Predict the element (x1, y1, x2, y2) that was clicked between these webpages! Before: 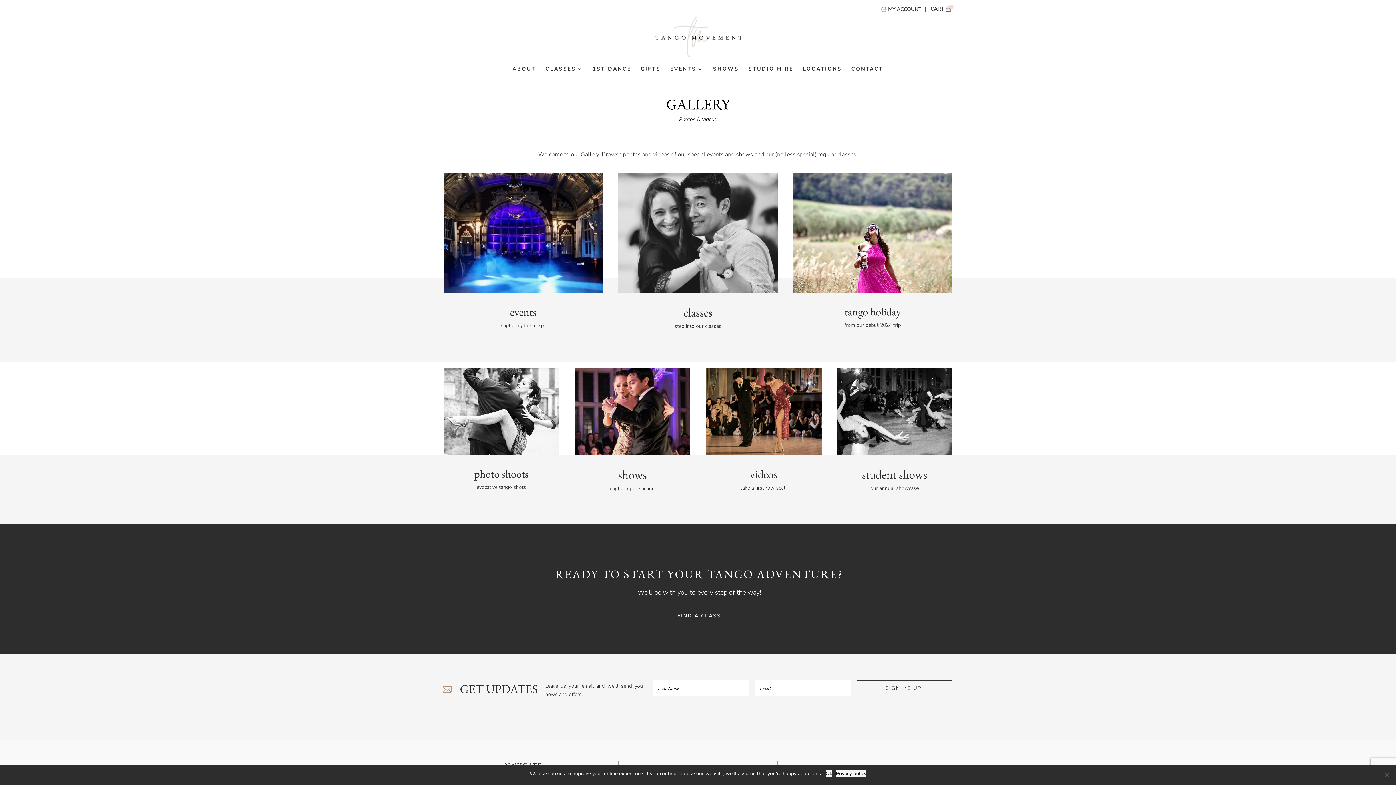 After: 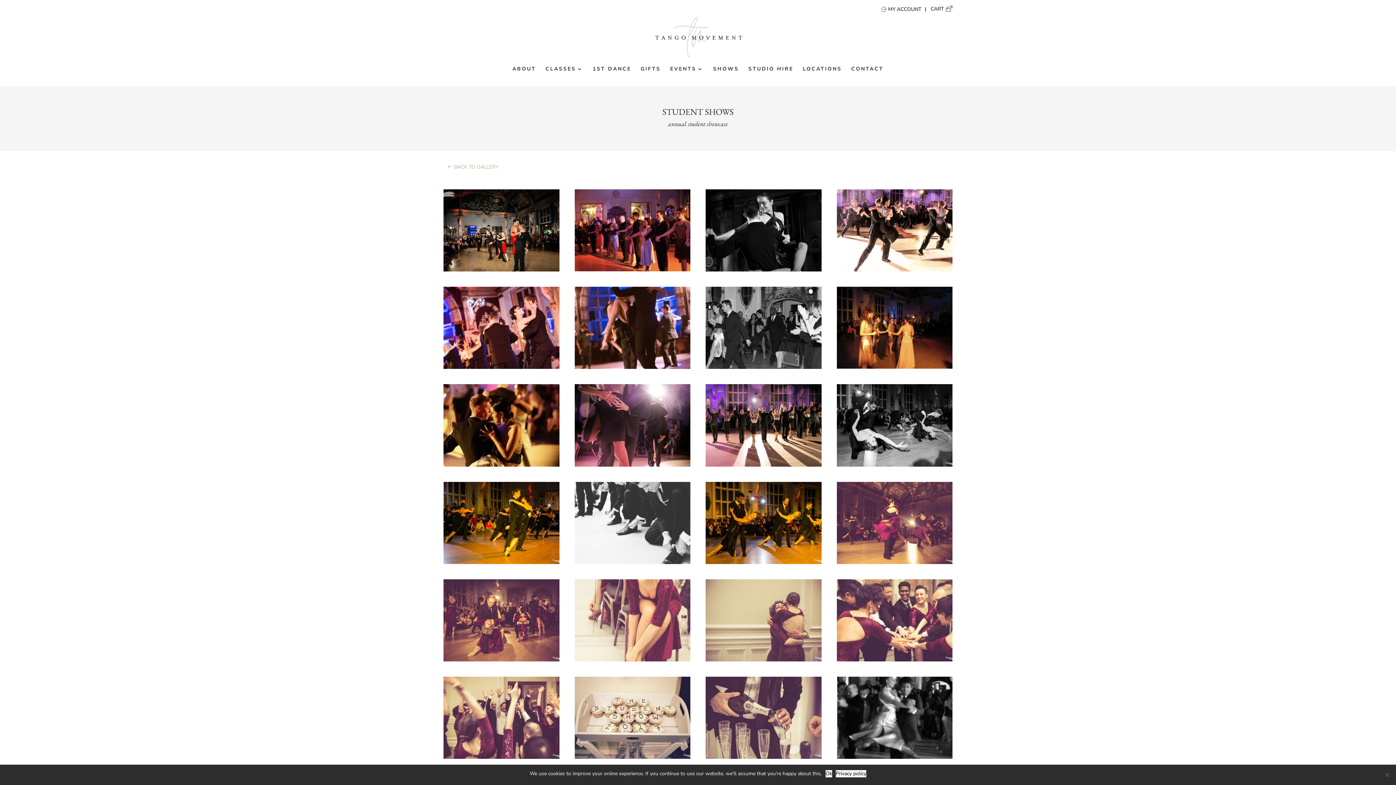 Action: bbox: (836, 368, 952, 455)